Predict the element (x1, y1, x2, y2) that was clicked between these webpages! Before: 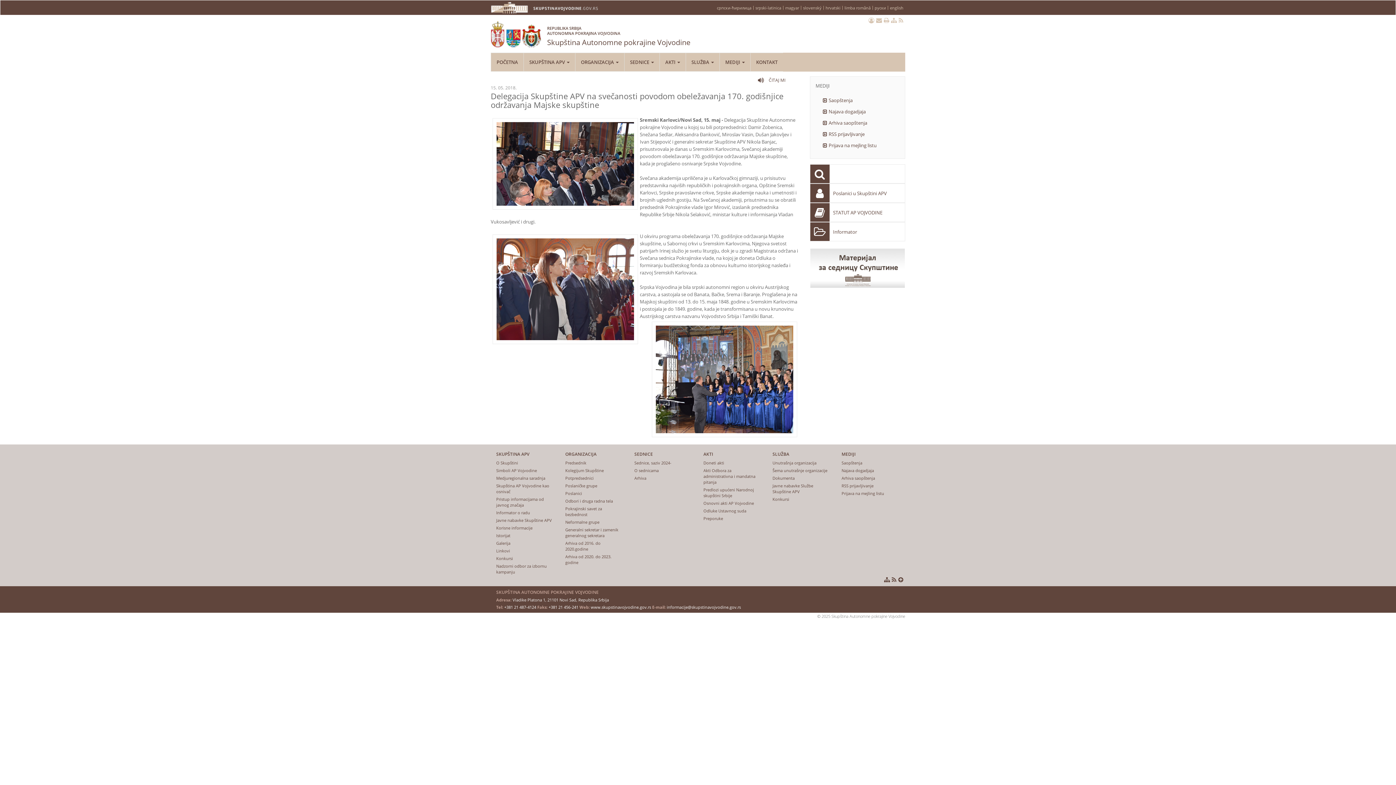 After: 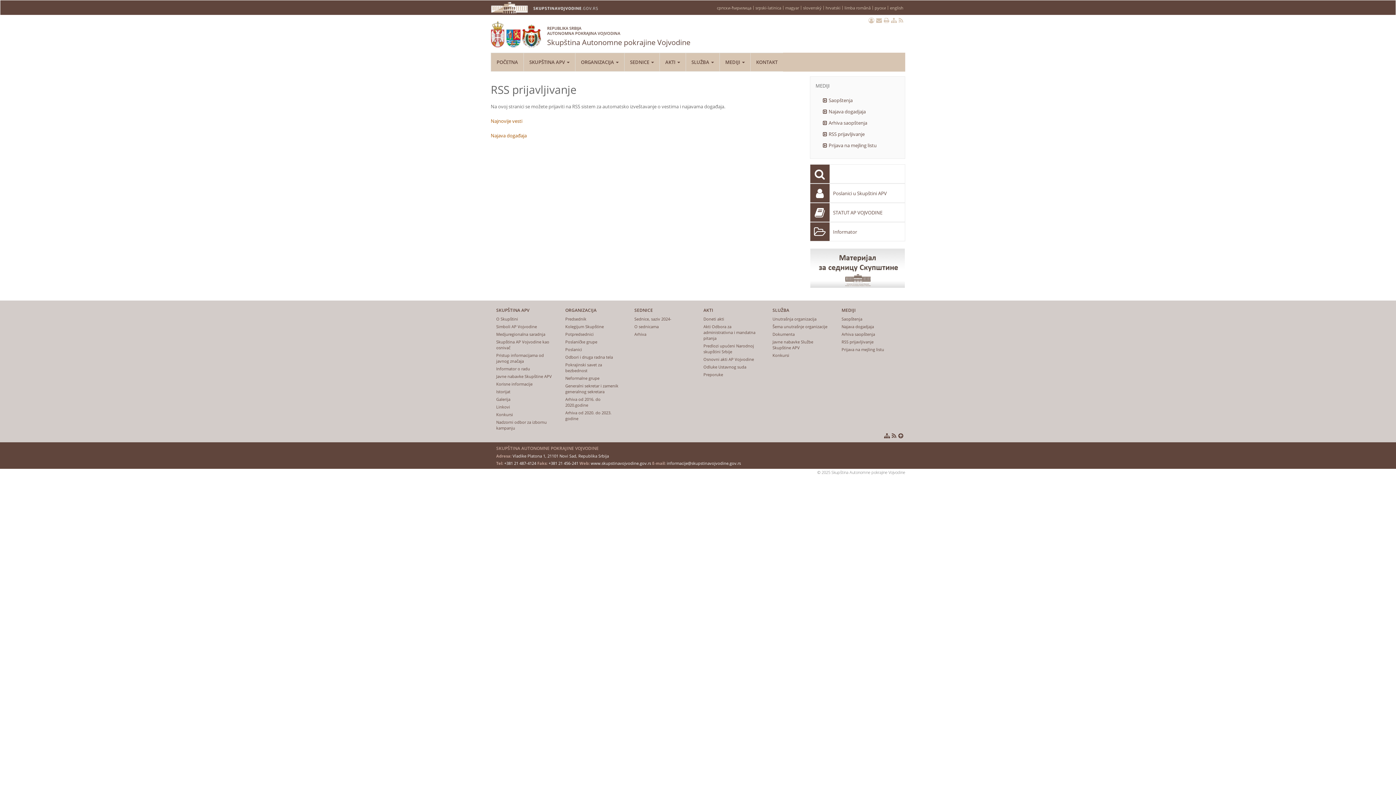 Action: bbox: (898, 17, 903, 23)